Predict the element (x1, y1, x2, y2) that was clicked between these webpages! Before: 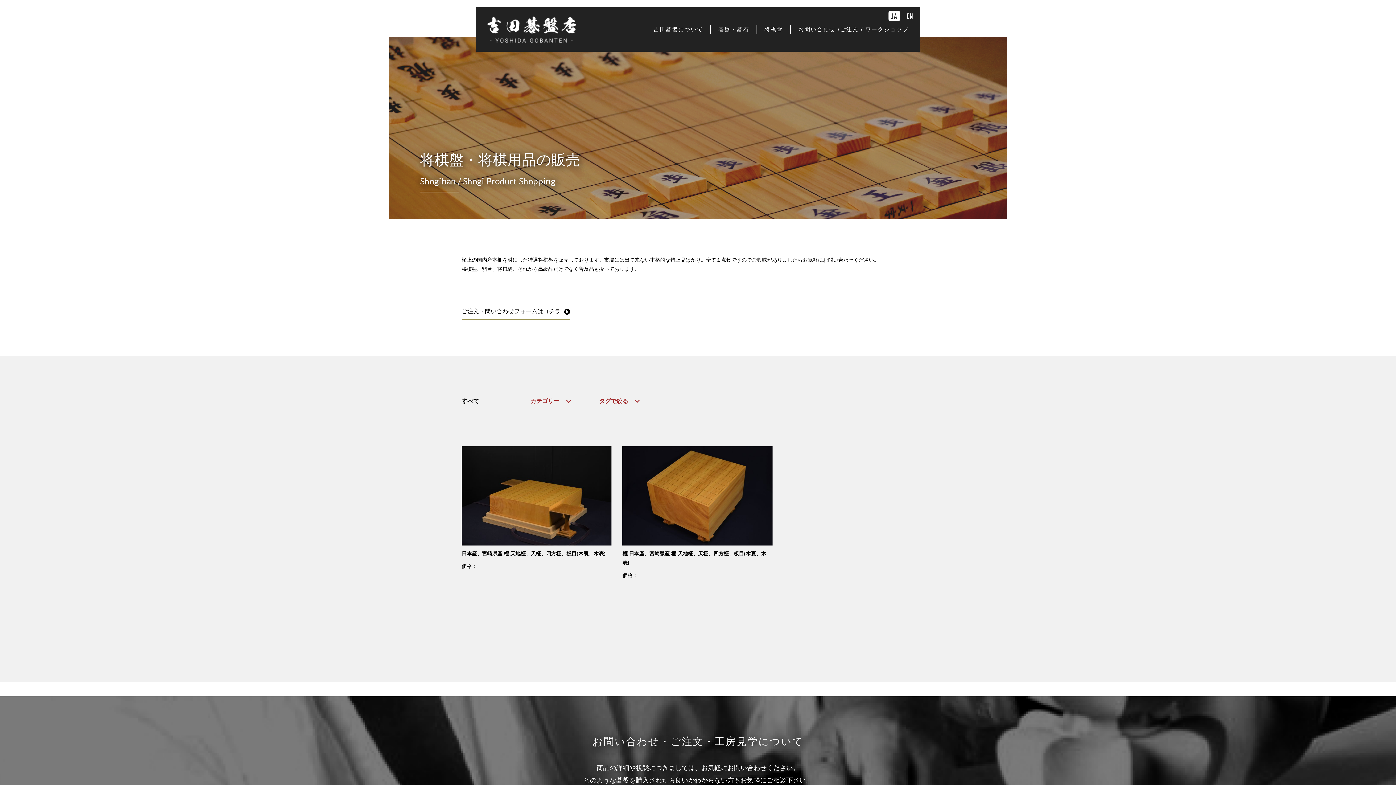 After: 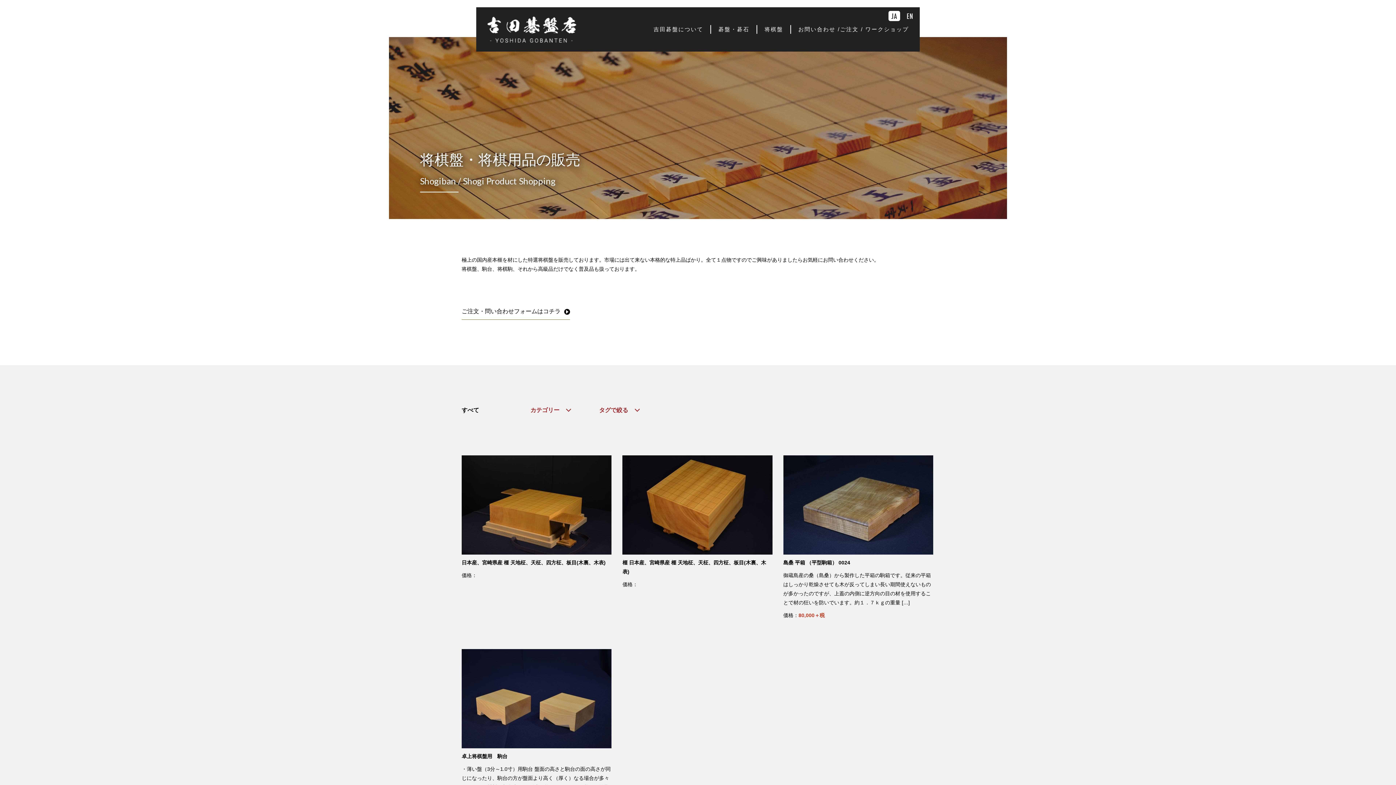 Action: bbox: (461, 398, 479, 404) label: すべて